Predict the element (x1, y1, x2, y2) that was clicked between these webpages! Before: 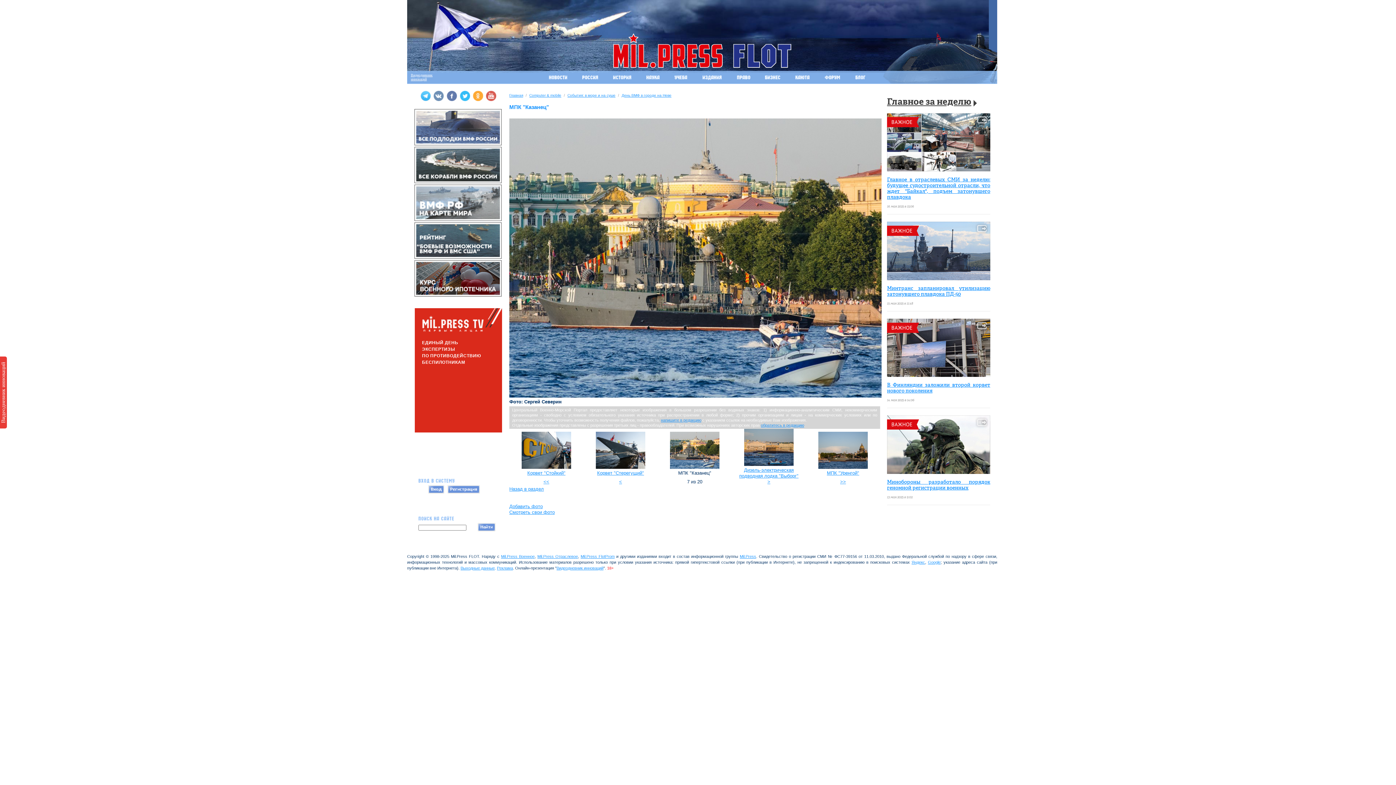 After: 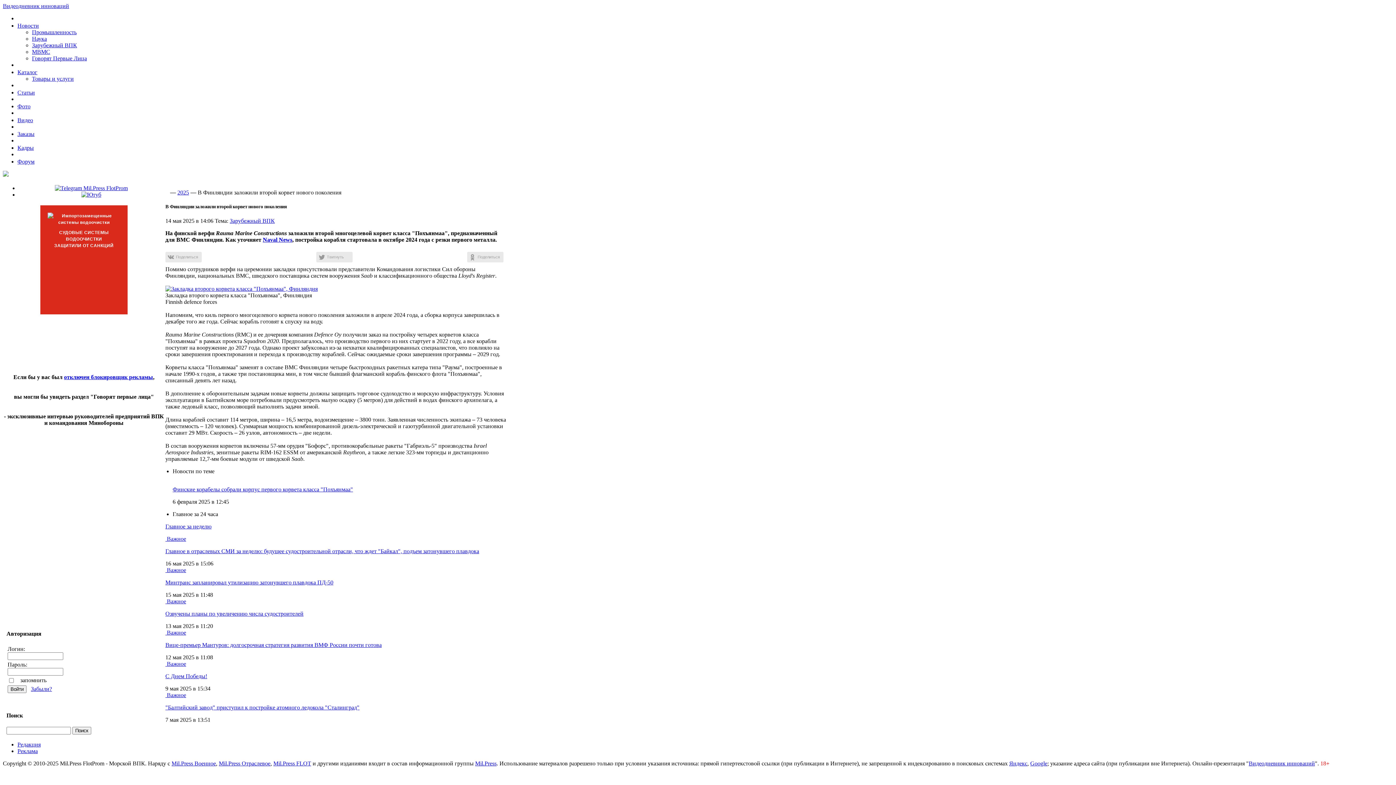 Action: label: ВАЖНОЕ

В Финляндии заложили второй корвет нового поколения bbox: (887, 318, 990, 396)